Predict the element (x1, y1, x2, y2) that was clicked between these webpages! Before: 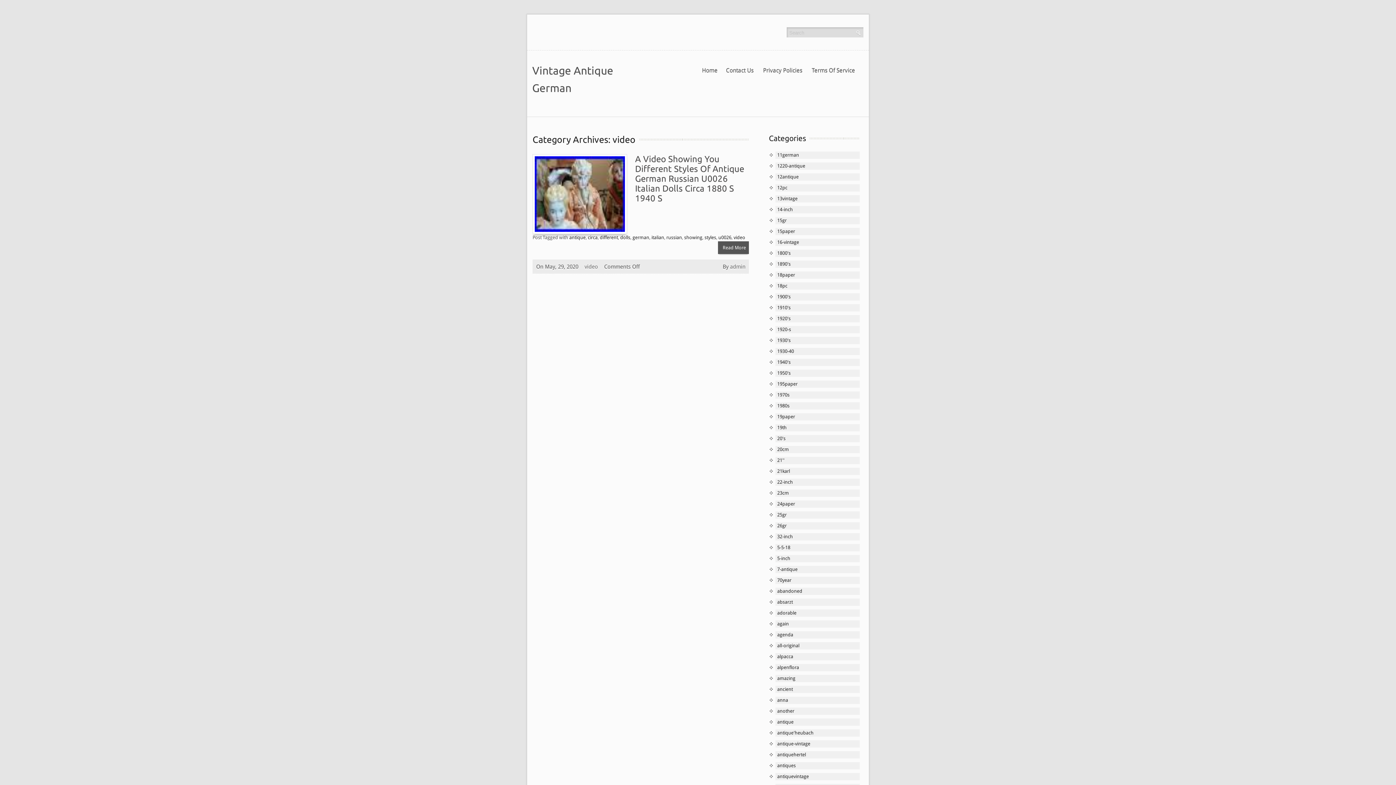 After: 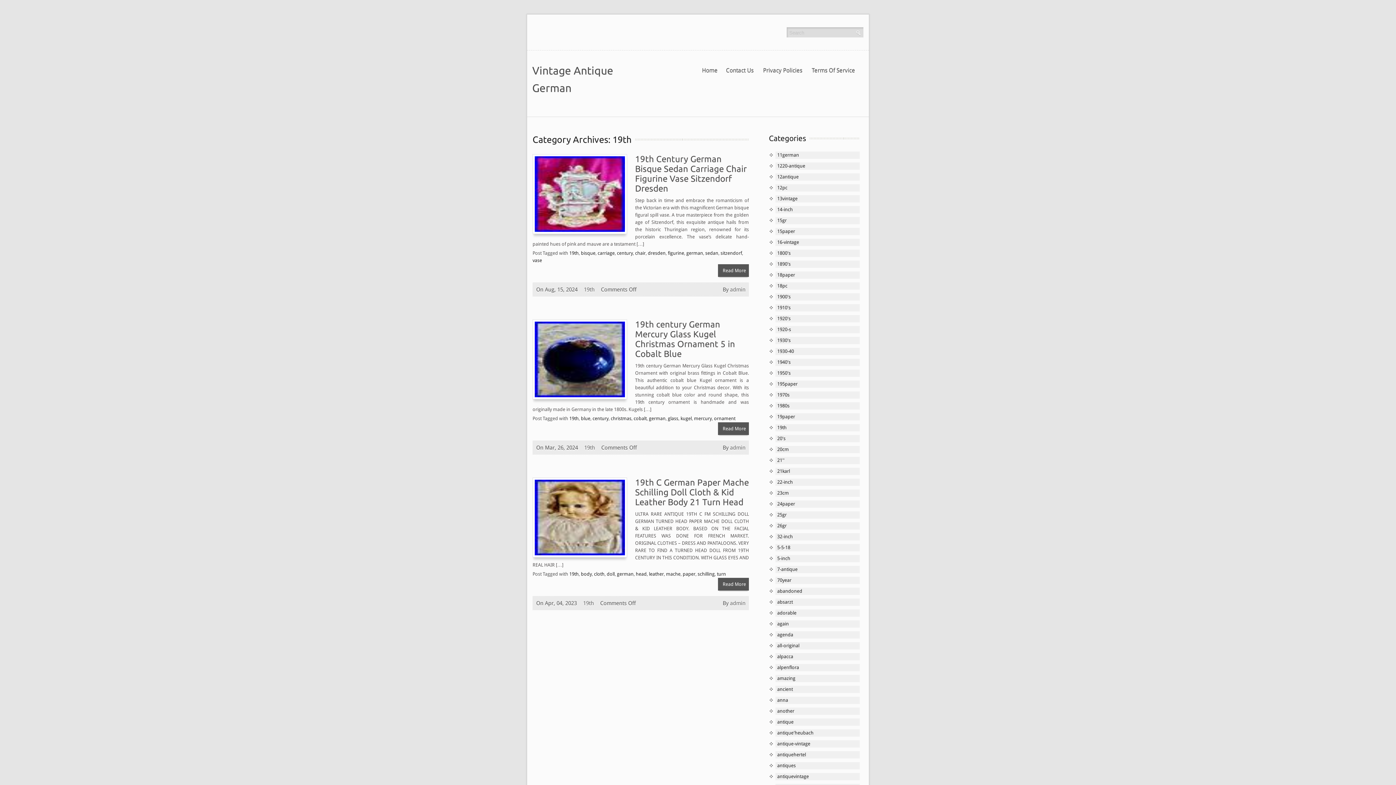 Action: bbox: (776, 424, 788, 431) label: 19th